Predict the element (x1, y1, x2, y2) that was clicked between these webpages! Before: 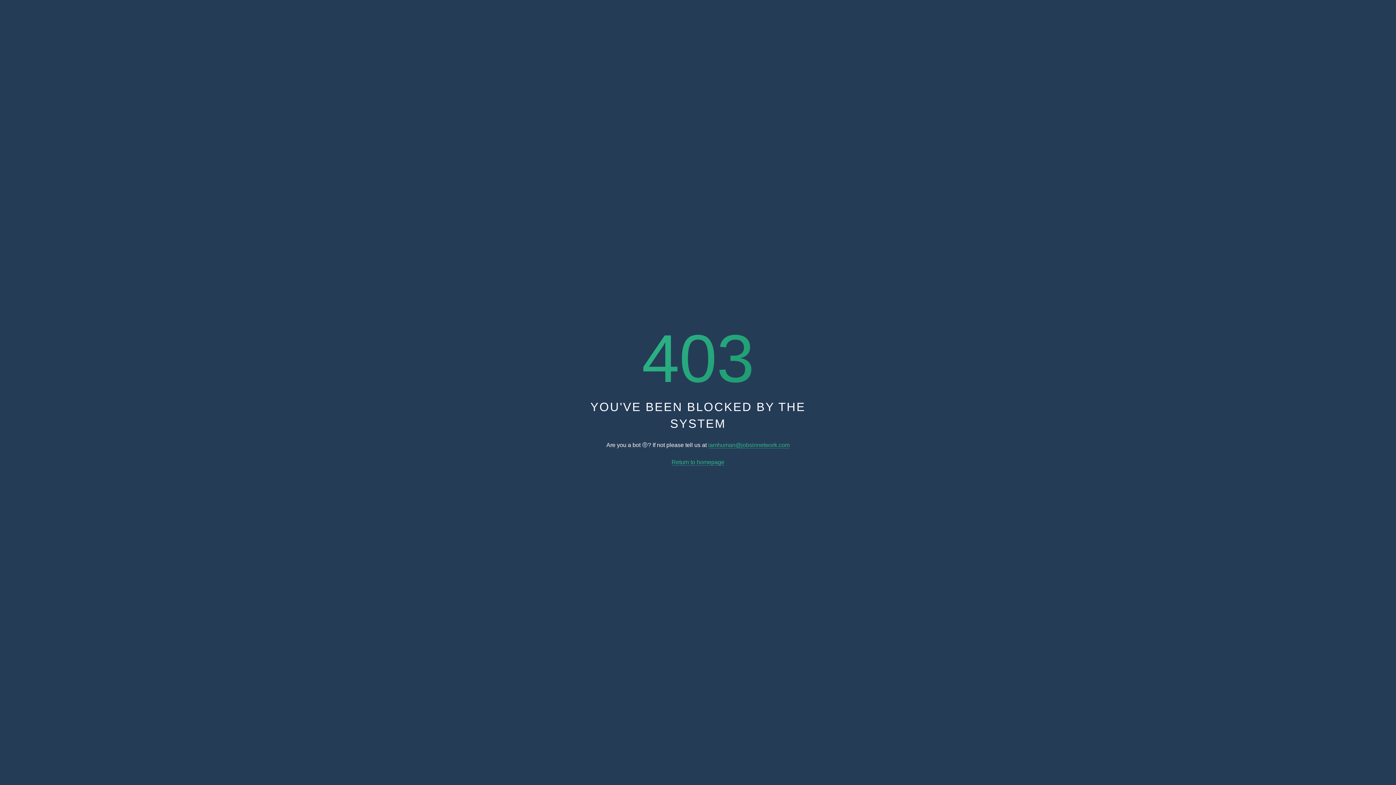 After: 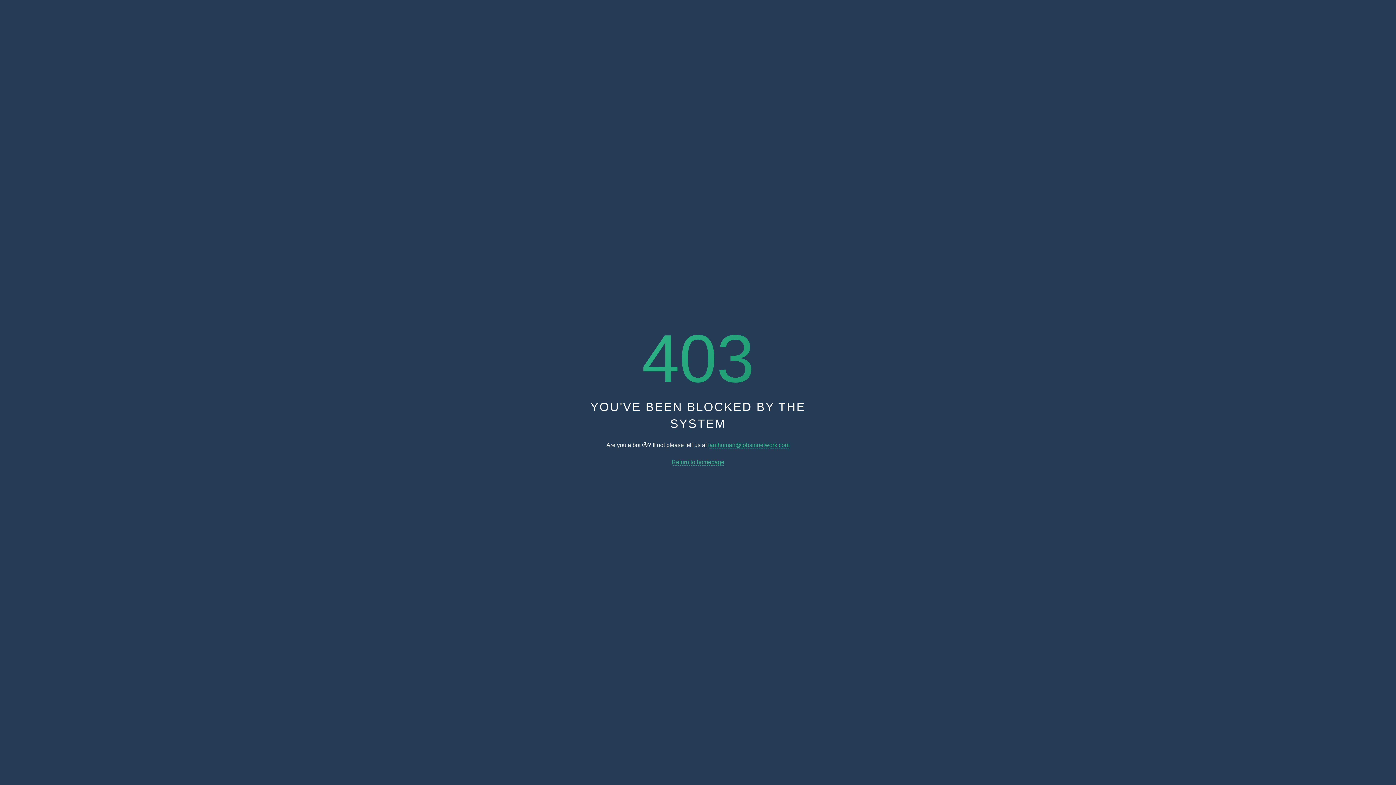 Action: bbox: (708, 442, 789, 448) label: iamhuman@jobsinnetwork.com